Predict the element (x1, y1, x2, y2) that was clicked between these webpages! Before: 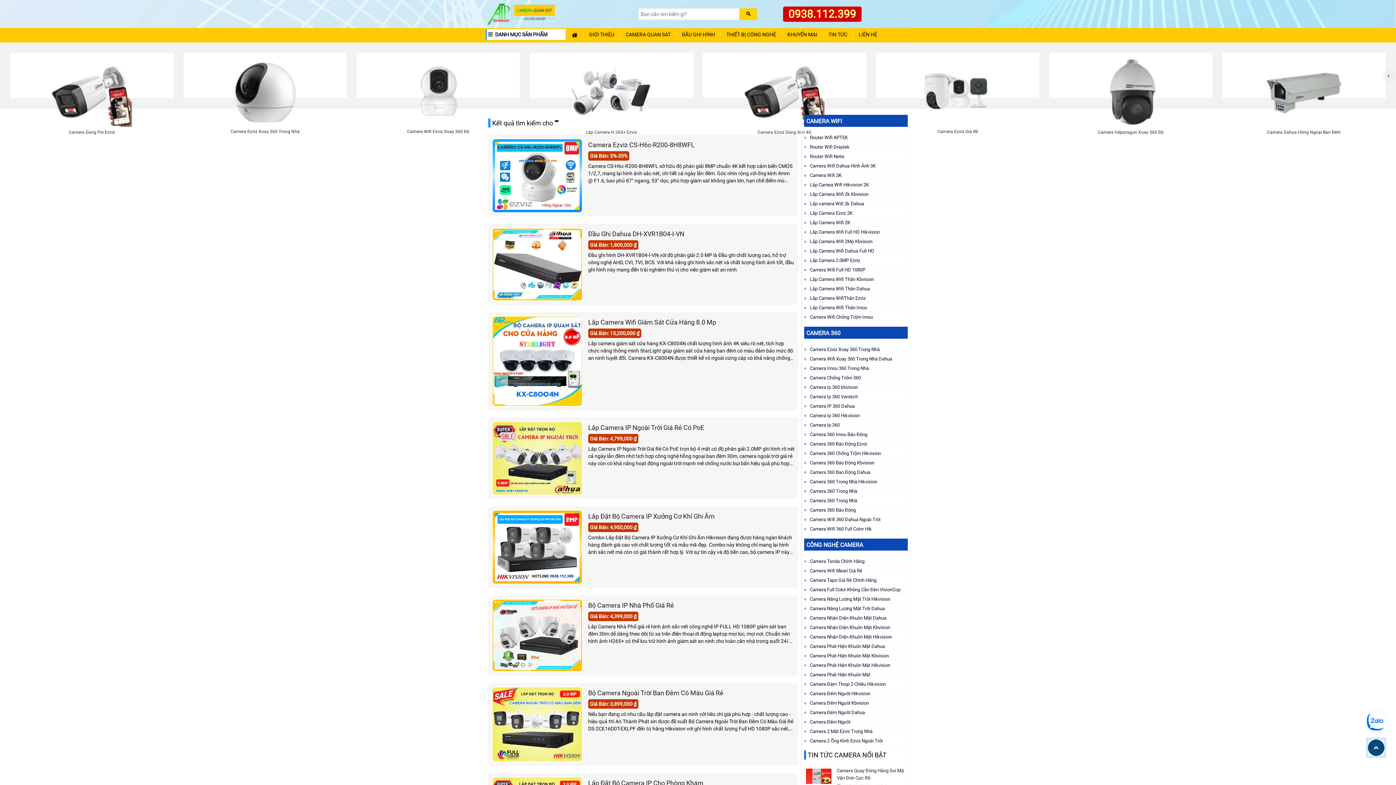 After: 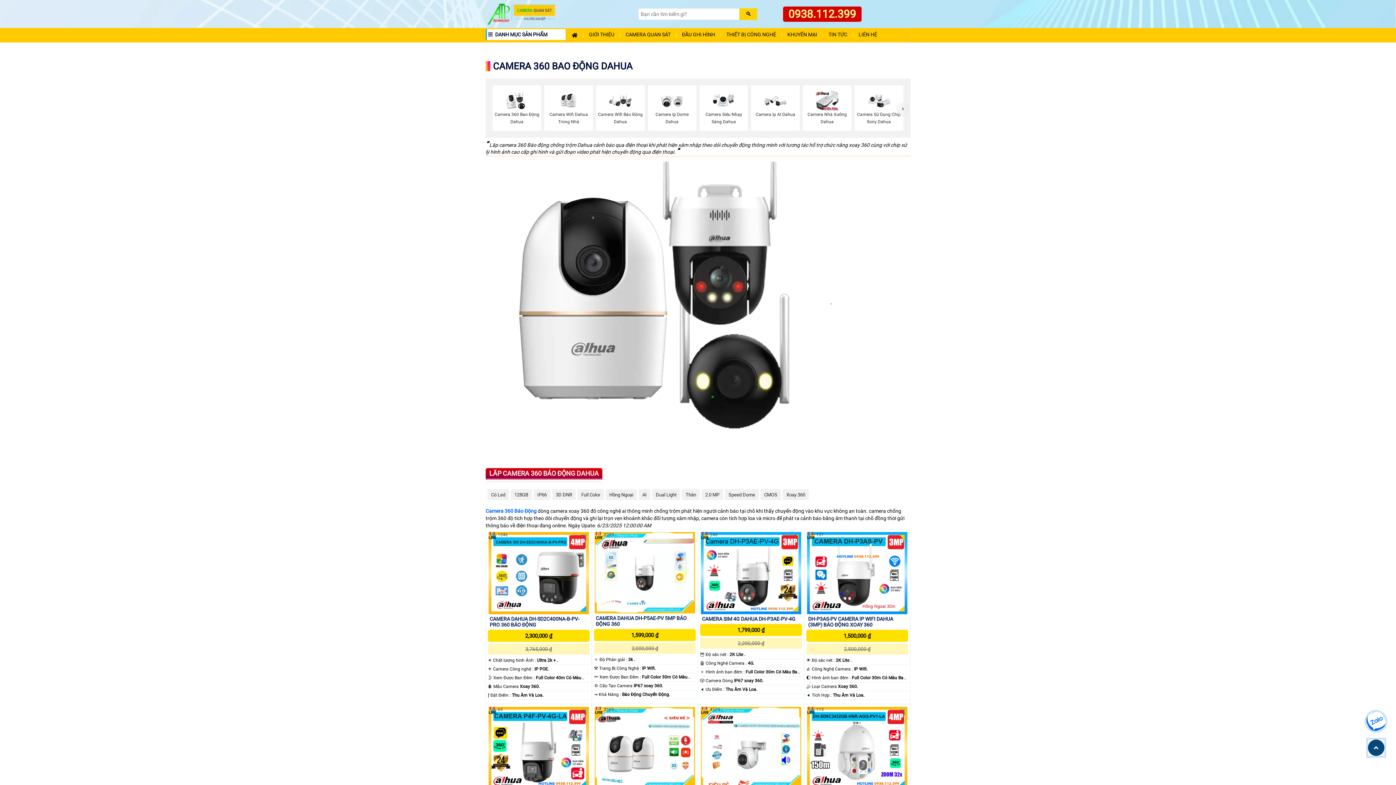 Action: label: Camera 360 Bao Động Dahua bbox: (810, 469, 870, 475)